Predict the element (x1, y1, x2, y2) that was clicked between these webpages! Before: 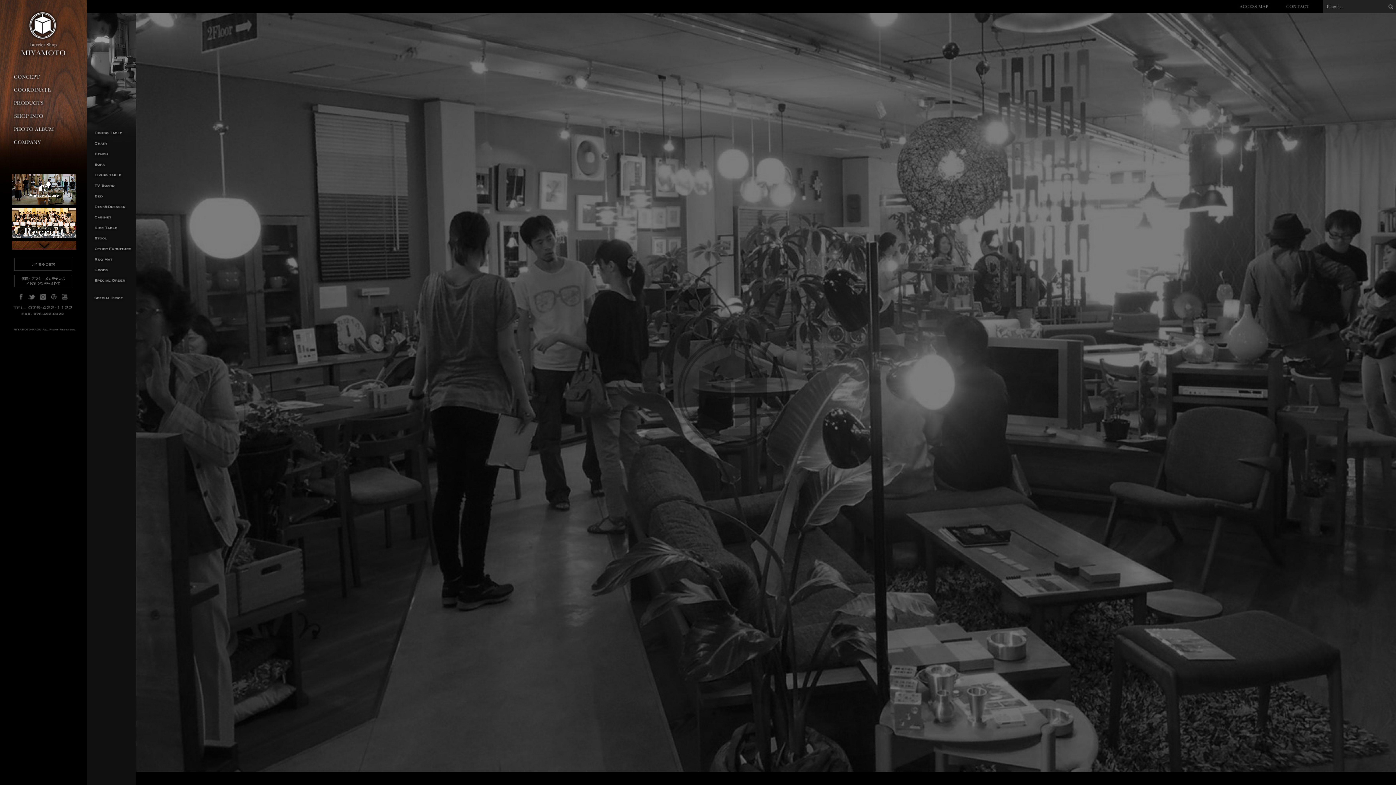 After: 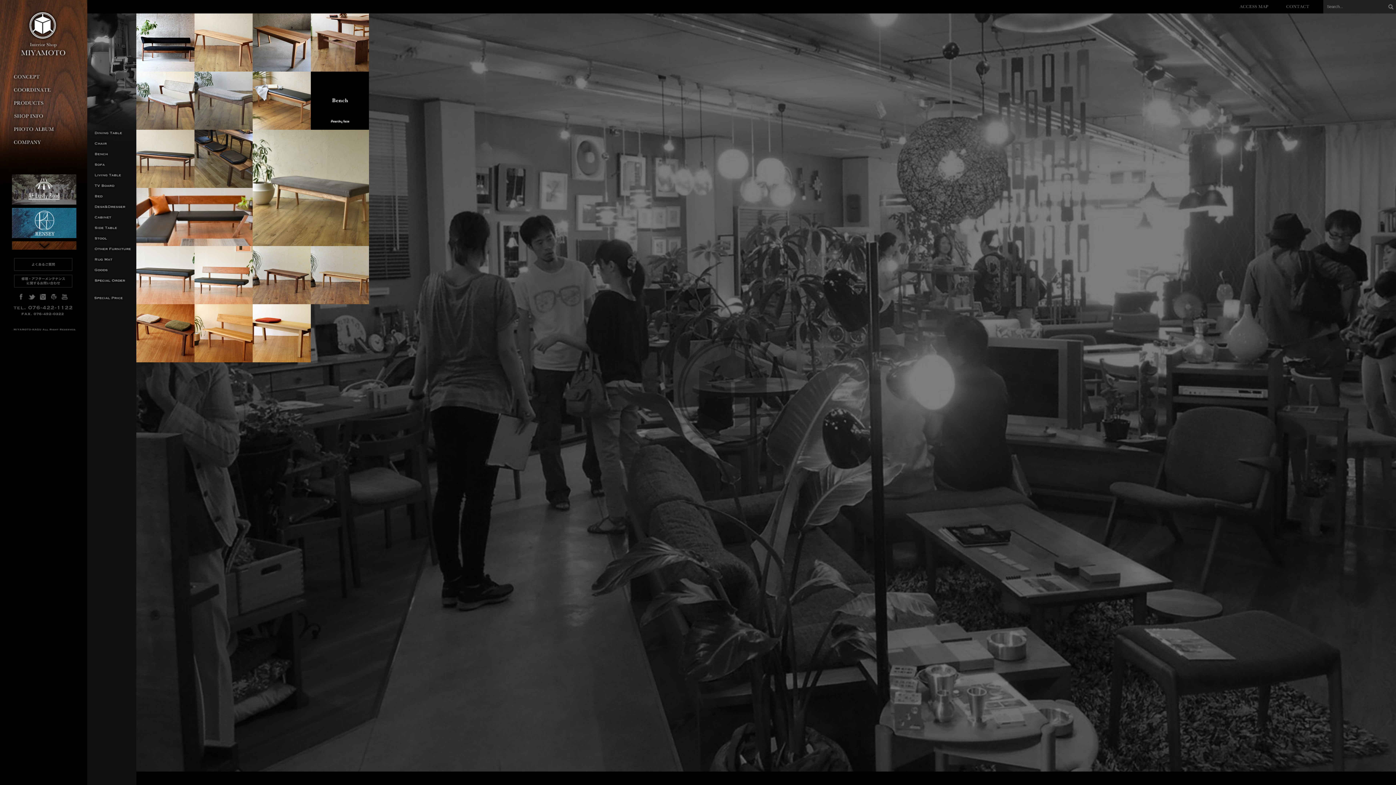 Action: bbox: (91, 153, 133, 158)